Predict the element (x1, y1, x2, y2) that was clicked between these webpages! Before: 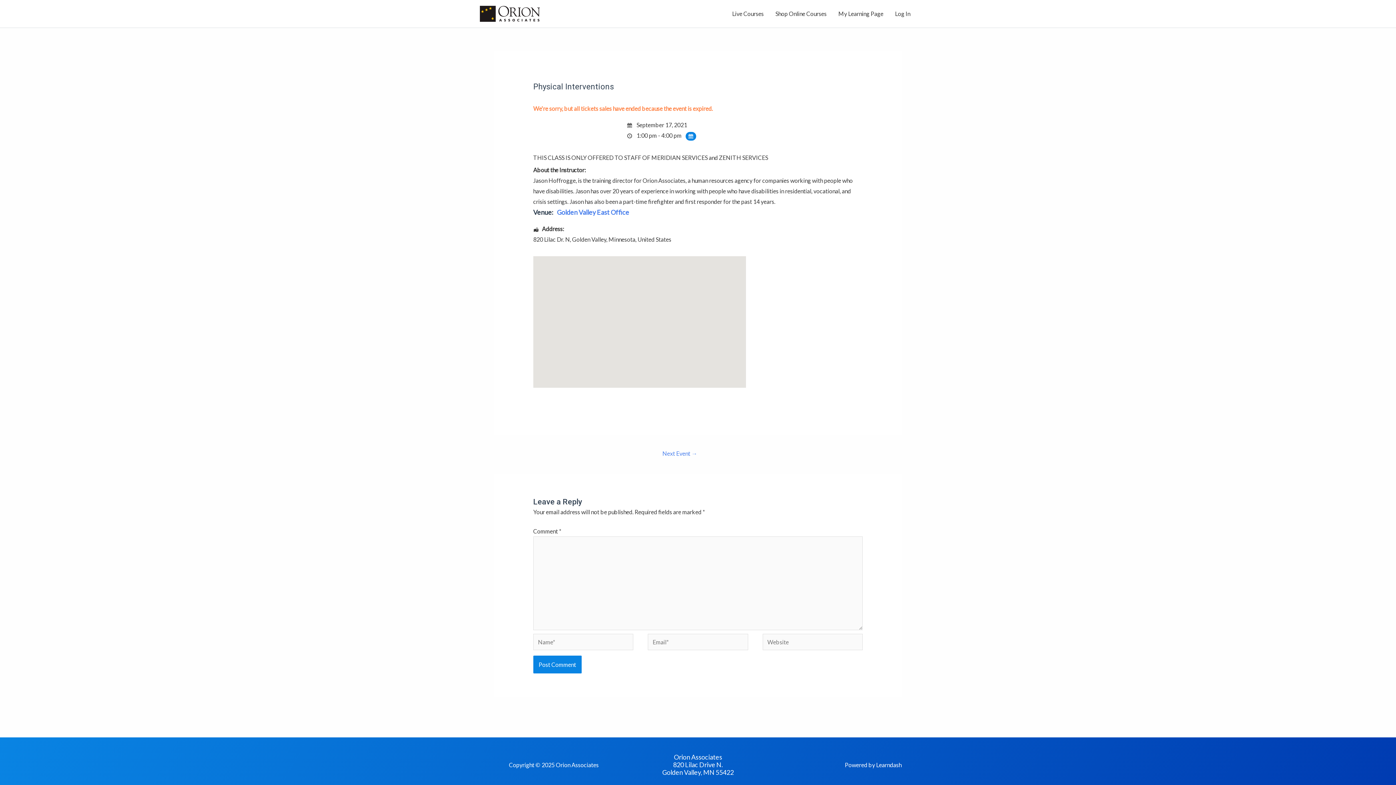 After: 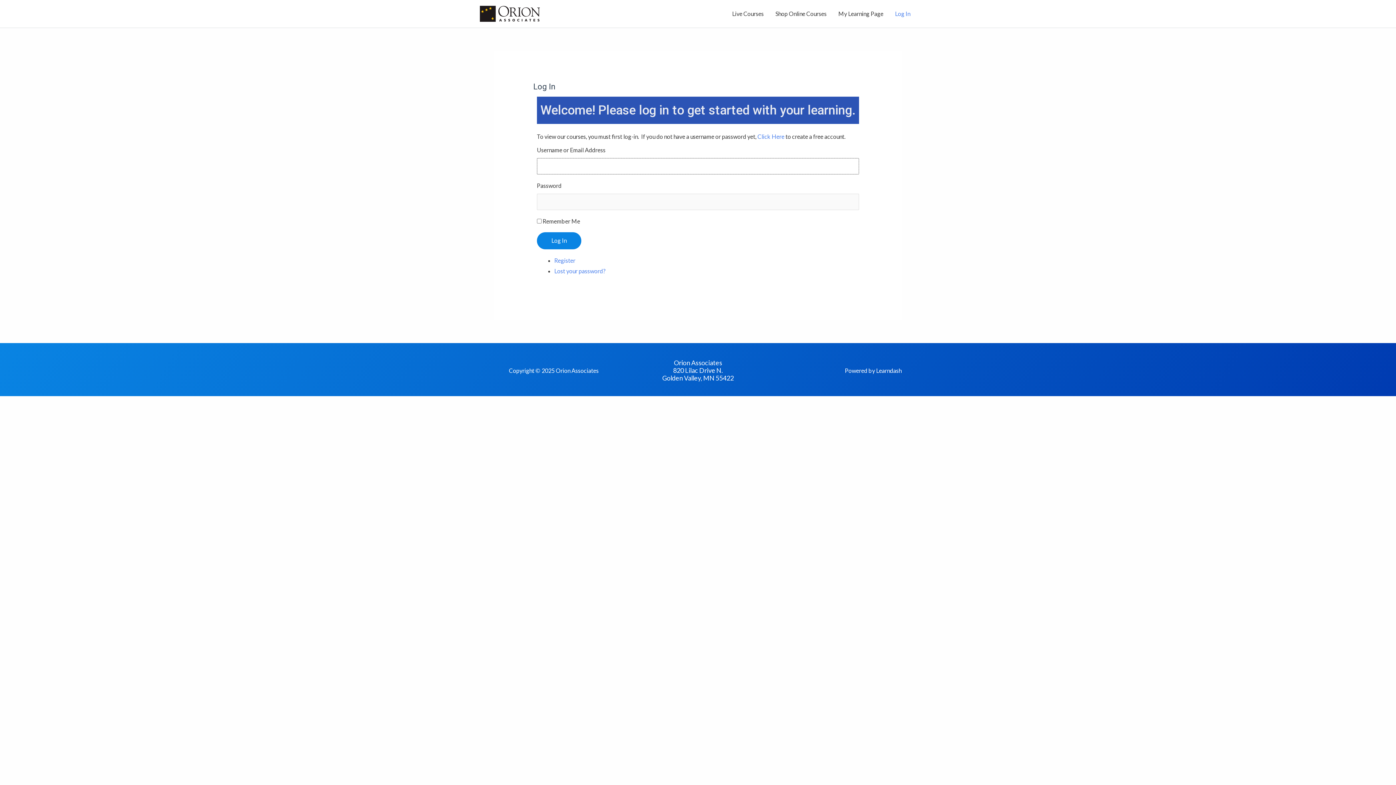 Action: label: Log In bbox: (889, 2, 916, 25)